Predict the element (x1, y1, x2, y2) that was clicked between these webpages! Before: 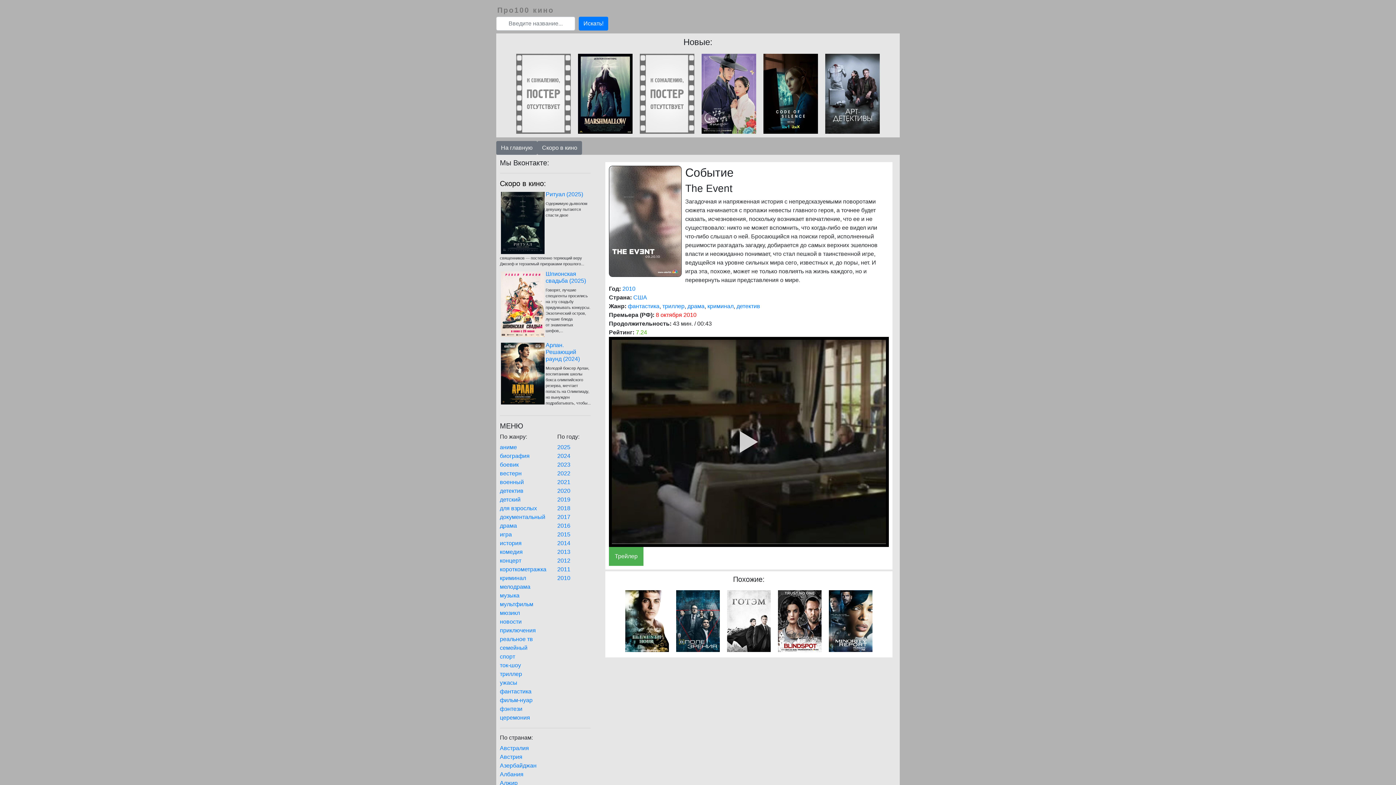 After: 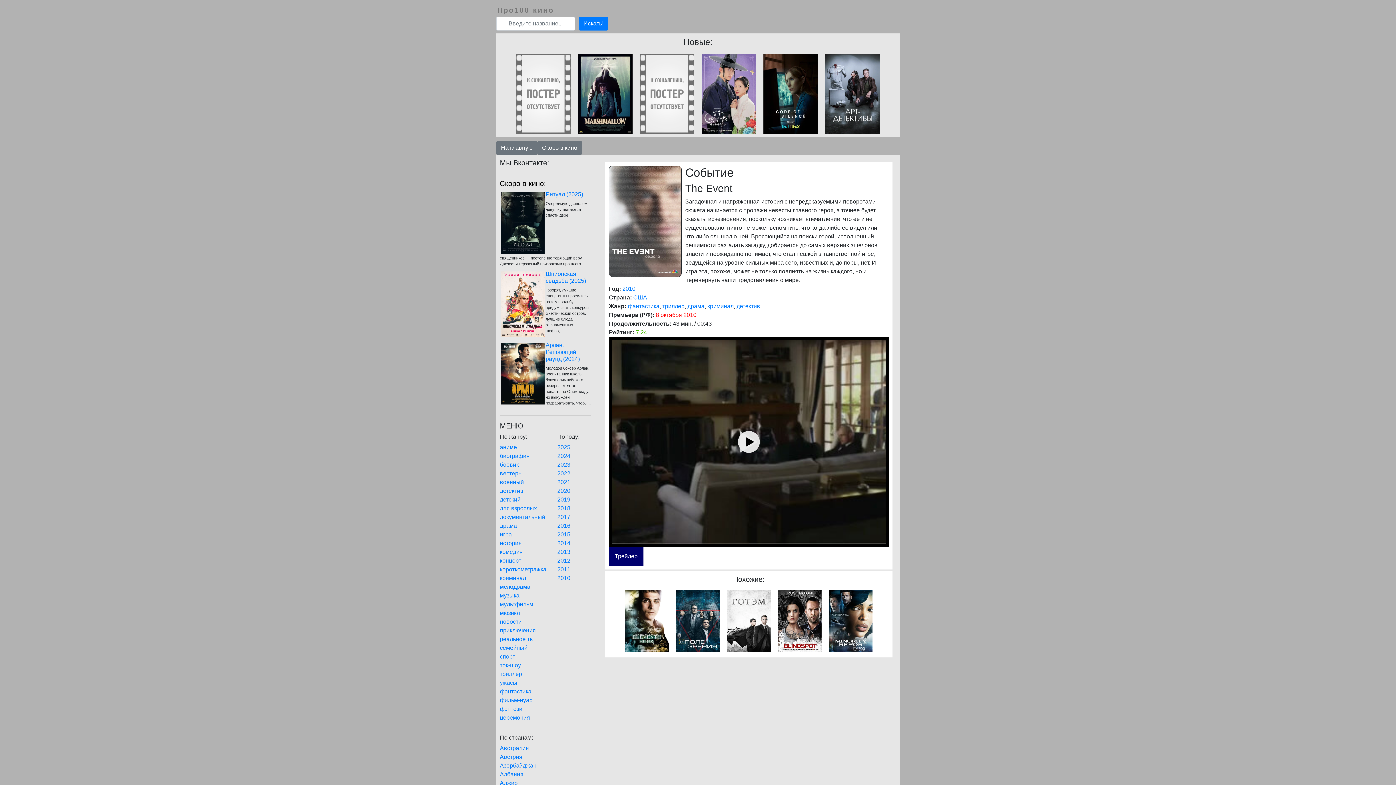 Action: label: Трейлер bbox: (609, 547, 643, 566)